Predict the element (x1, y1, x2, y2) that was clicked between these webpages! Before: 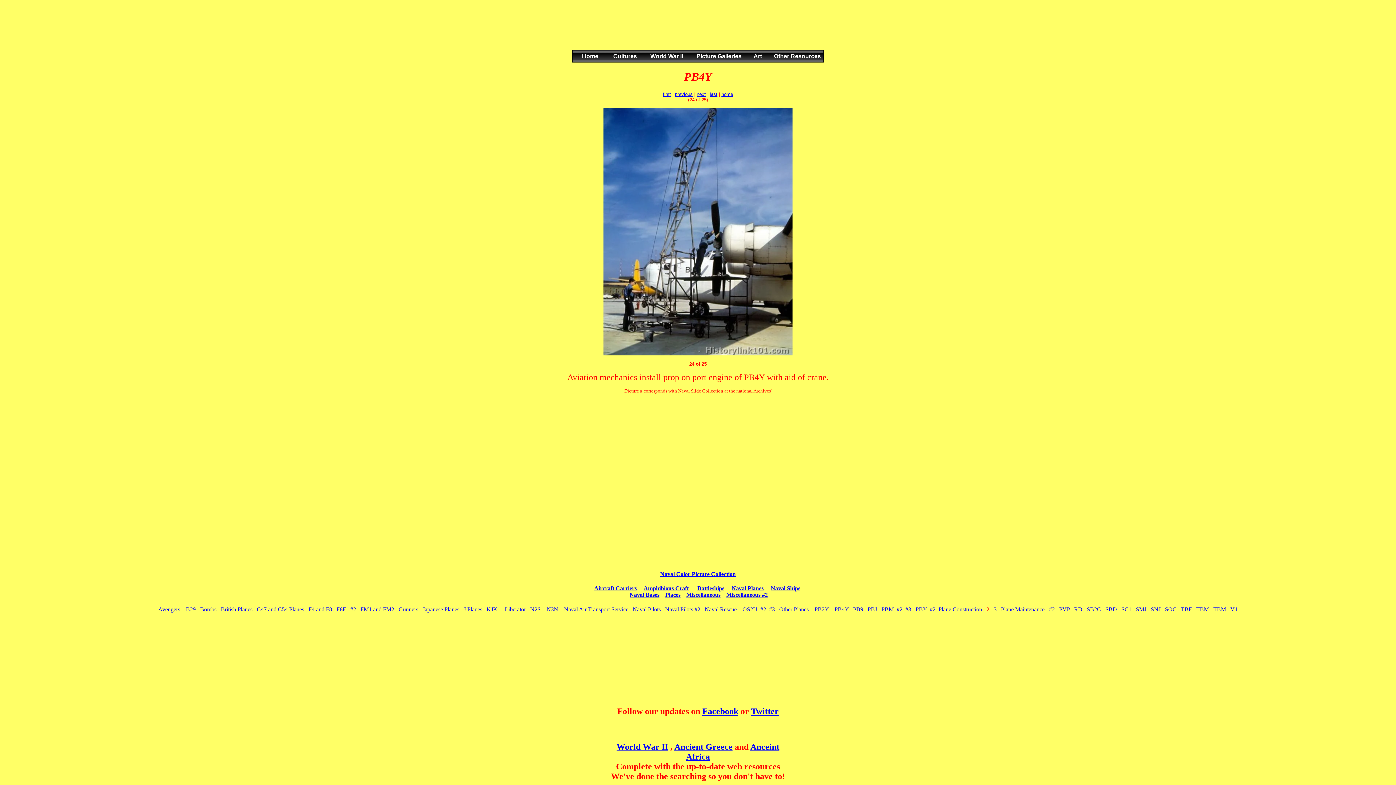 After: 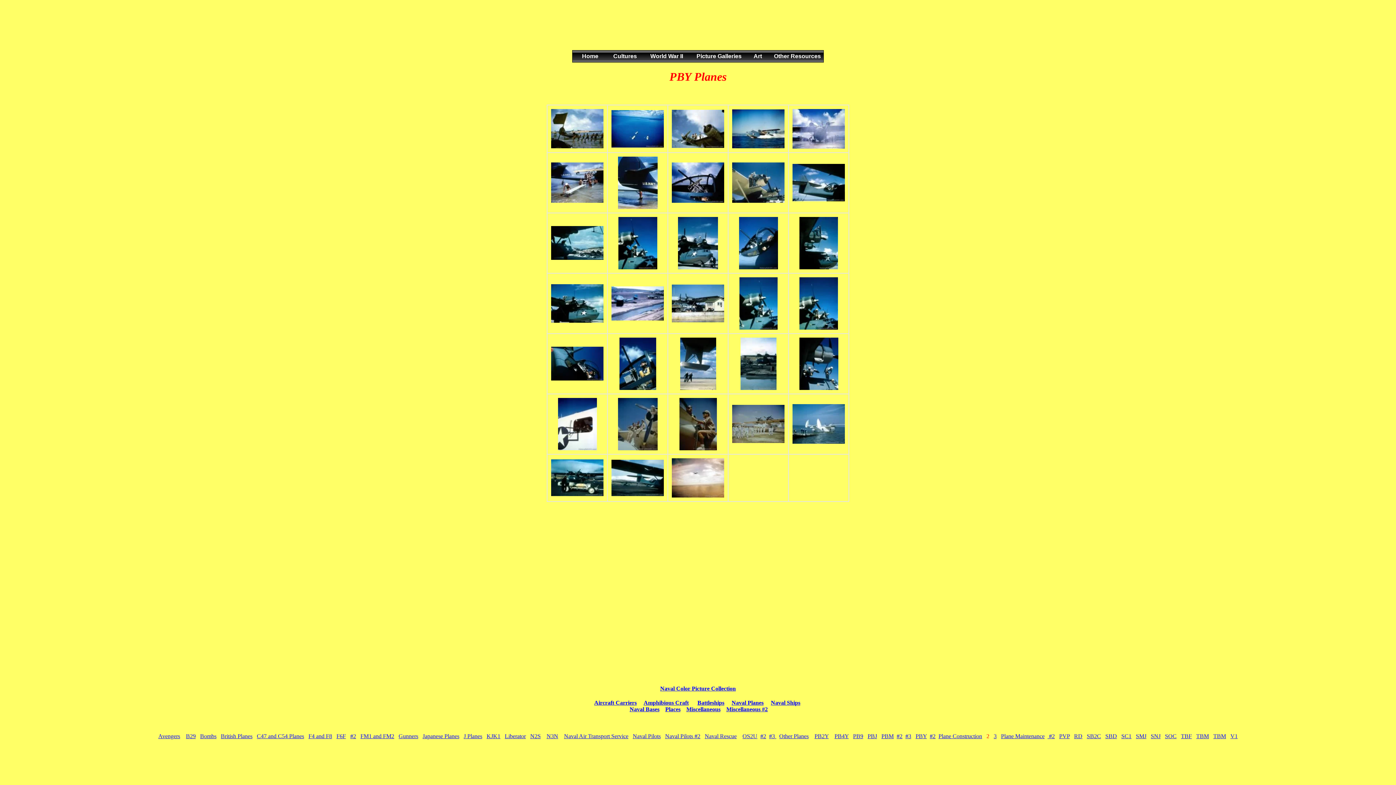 Action: label: PBY bbox: (915, 606, 927, 612)